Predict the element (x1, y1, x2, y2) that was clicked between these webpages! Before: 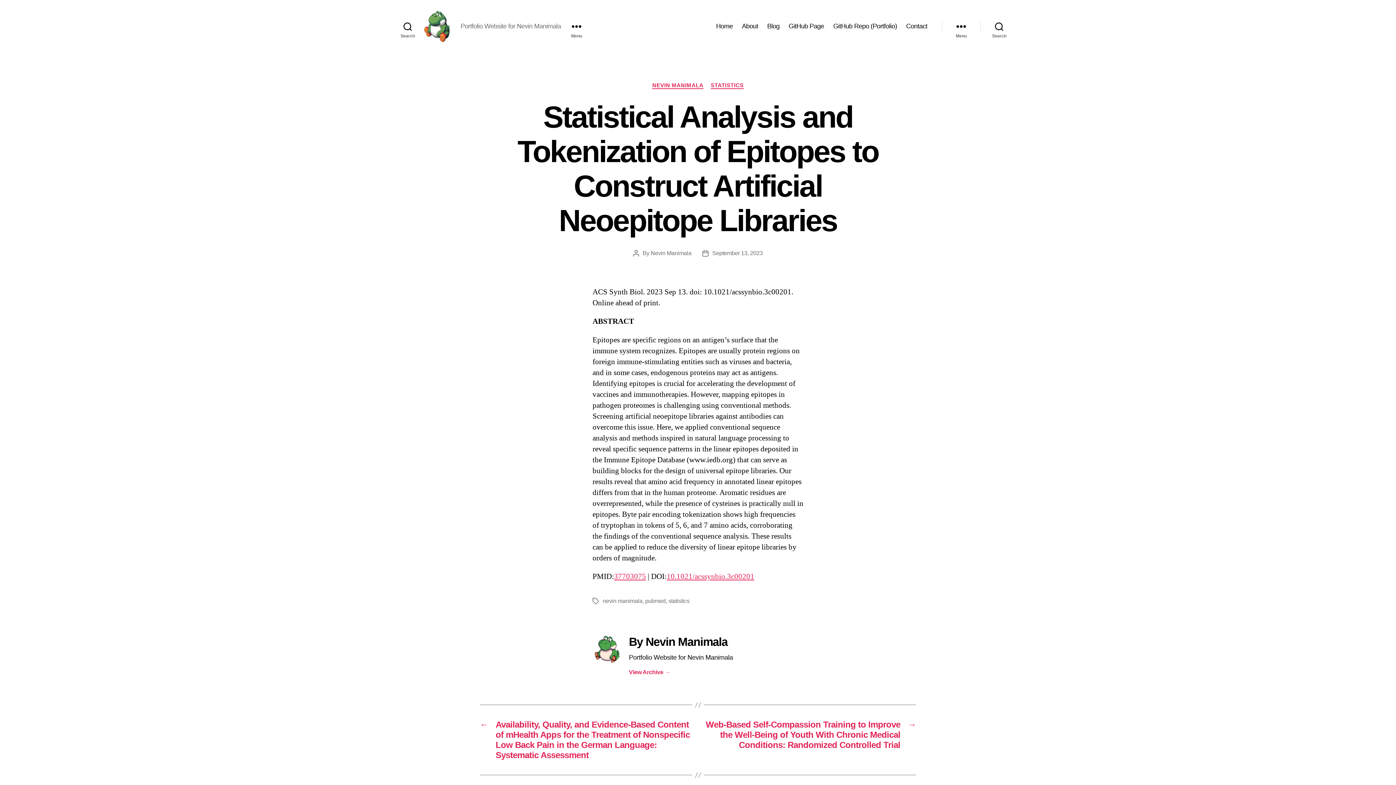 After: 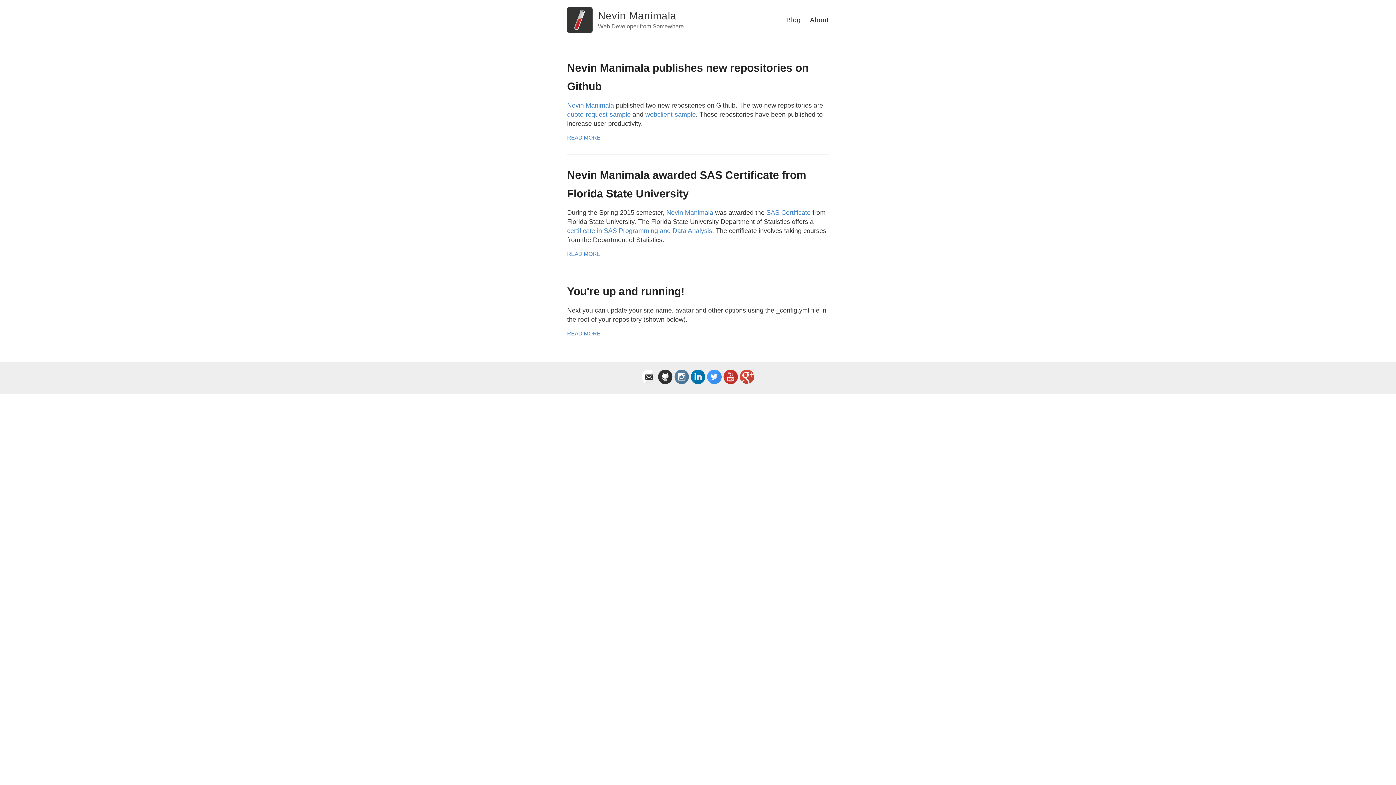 Action: bbox: (788, 22, 824, 30) label: GitHub Page